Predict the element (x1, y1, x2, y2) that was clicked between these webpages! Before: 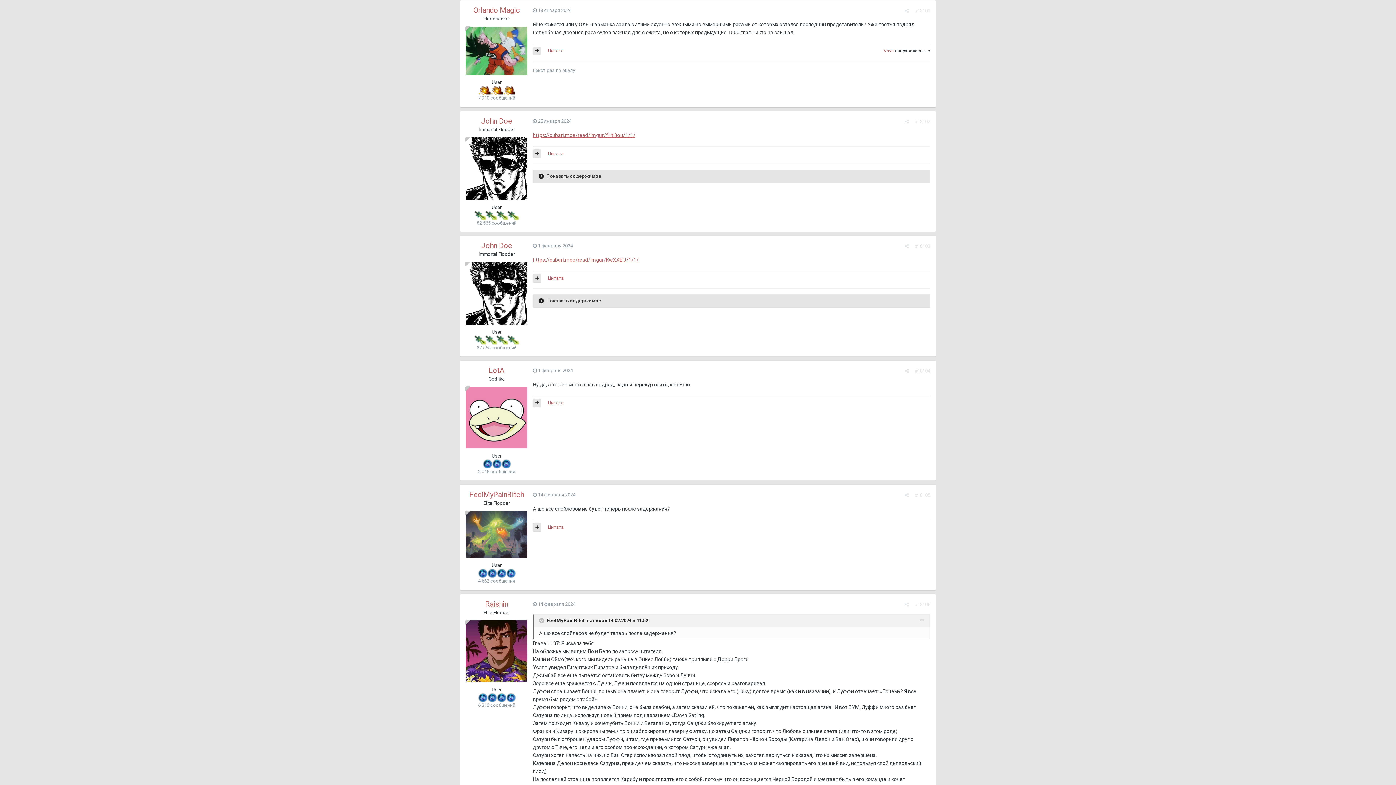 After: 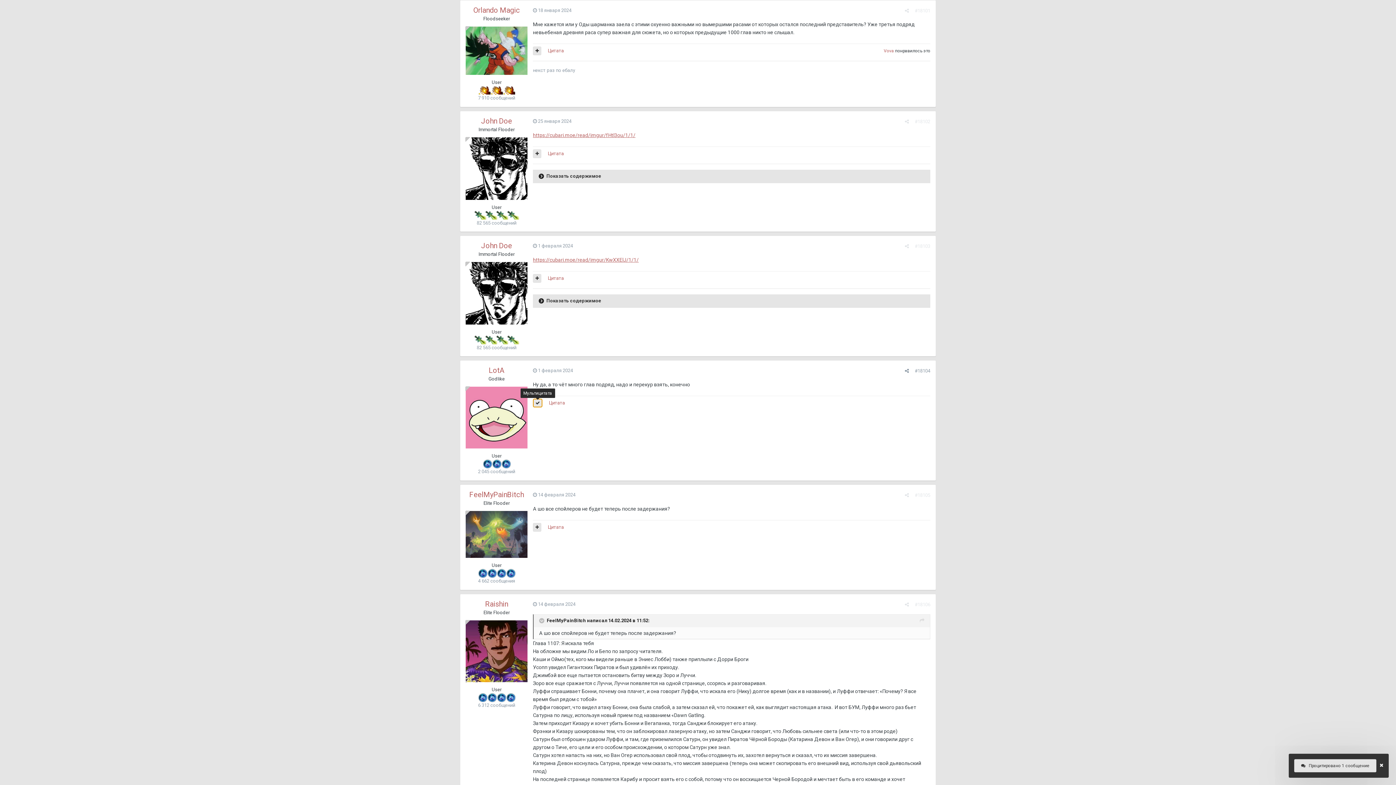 Action: bbox: (533, 398, 541, 407)